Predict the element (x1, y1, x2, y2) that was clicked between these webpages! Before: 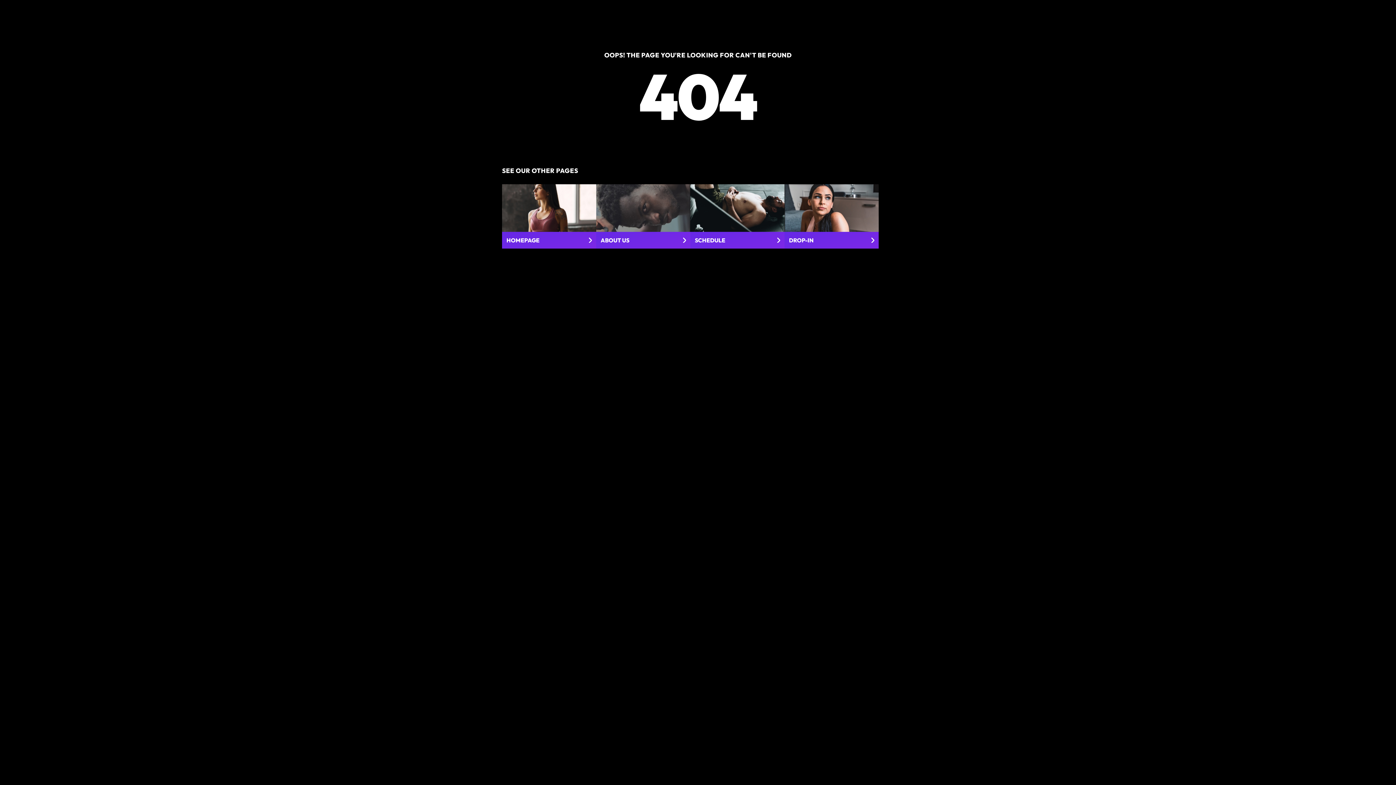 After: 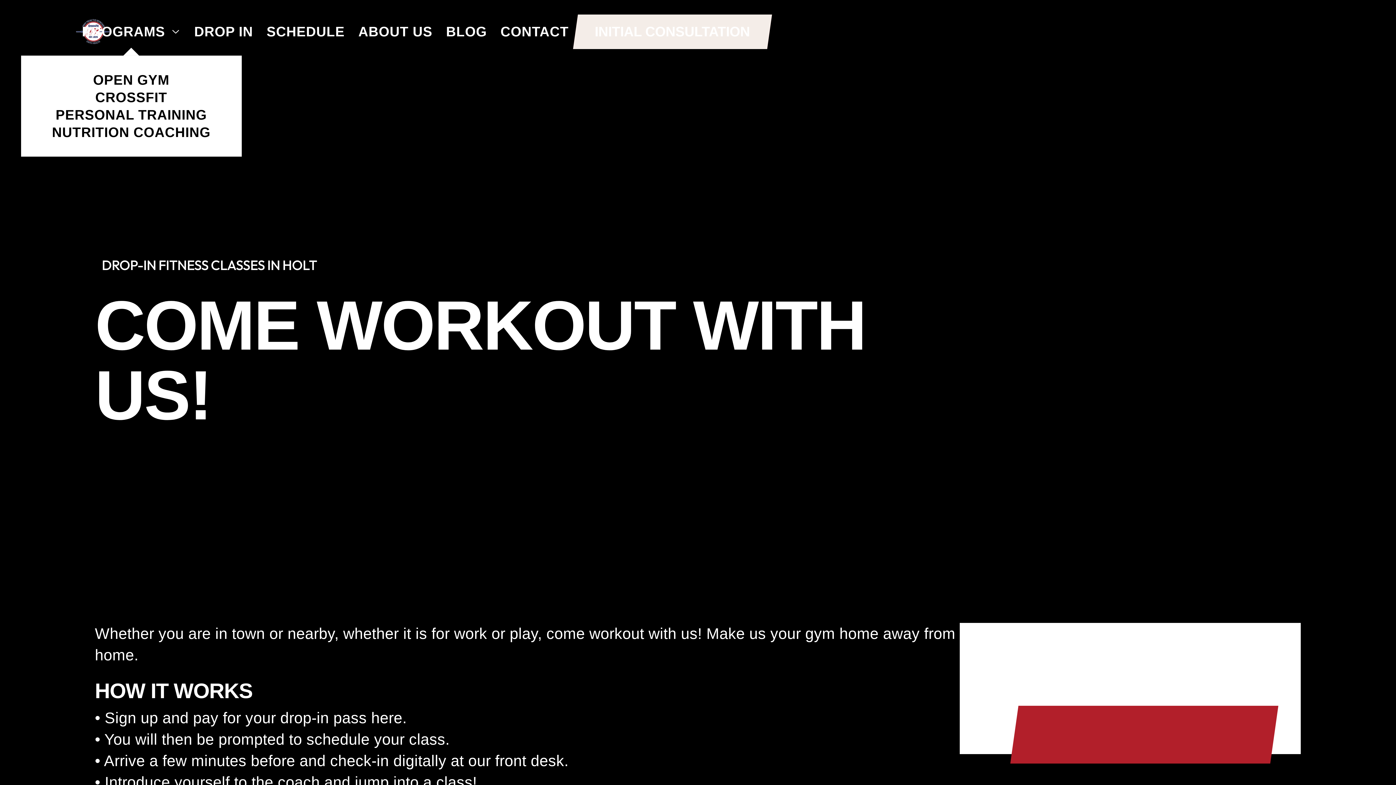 Action: bbox: (784, 184, 878, 248) label: DROP-IN